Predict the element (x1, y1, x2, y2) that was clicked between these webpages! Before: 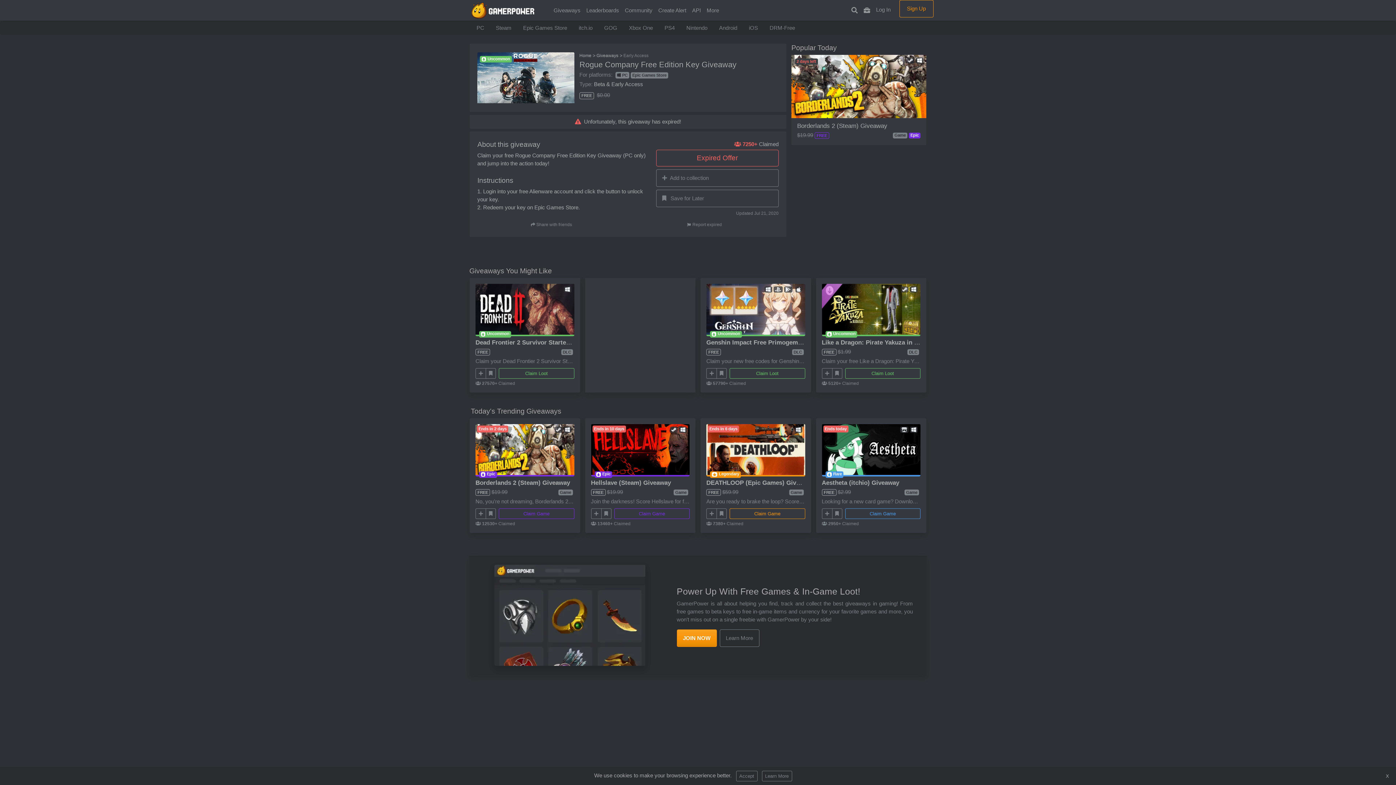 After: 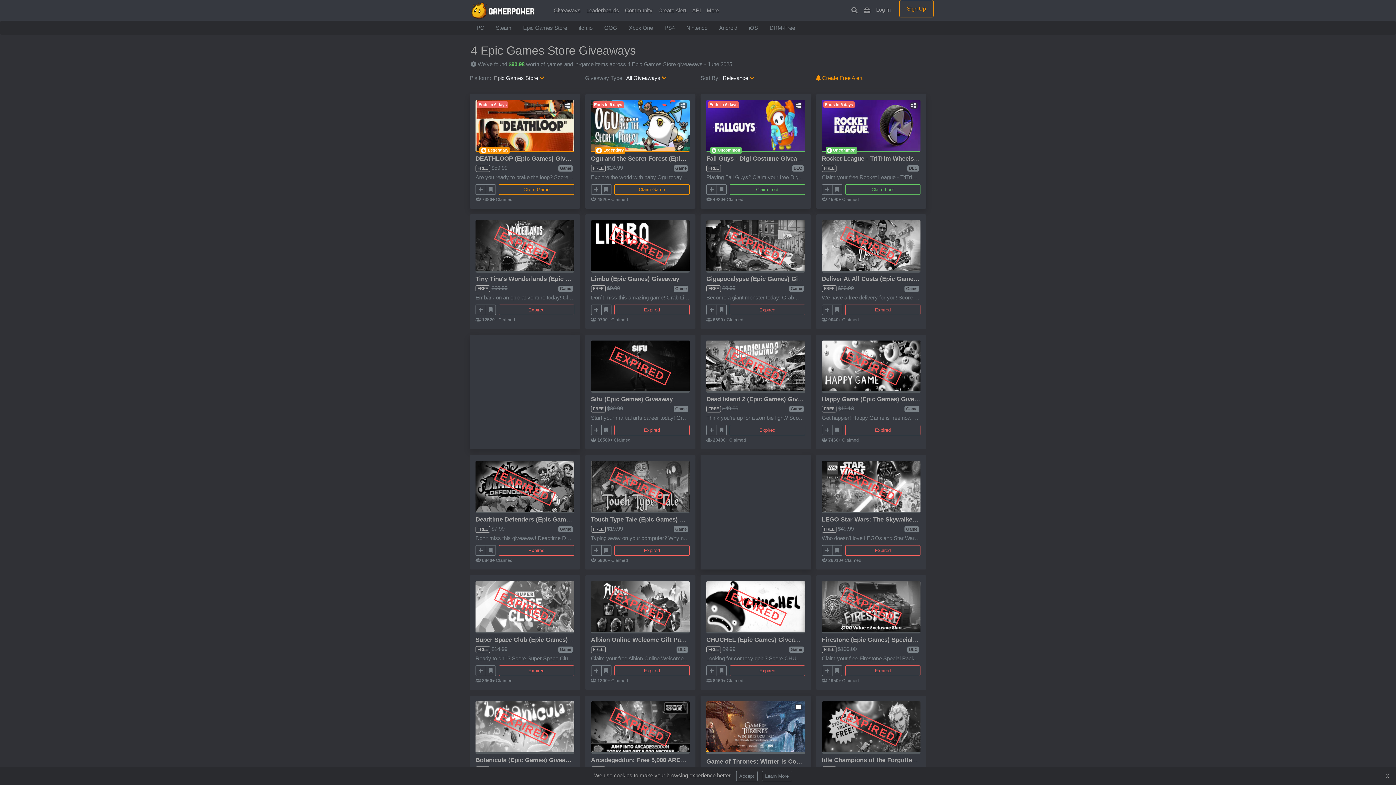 Action: label: Epic Games Store bbox: (632, 73, 666, 77)